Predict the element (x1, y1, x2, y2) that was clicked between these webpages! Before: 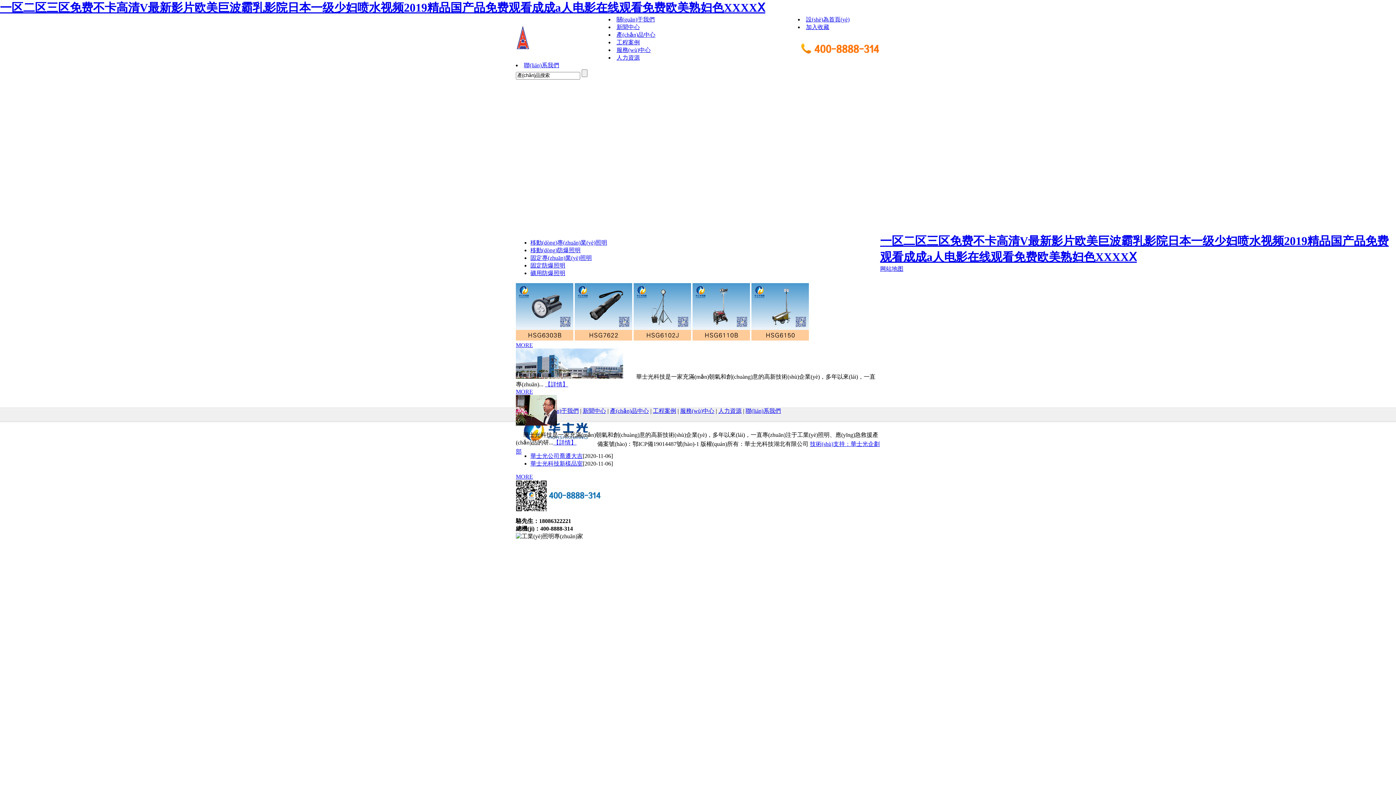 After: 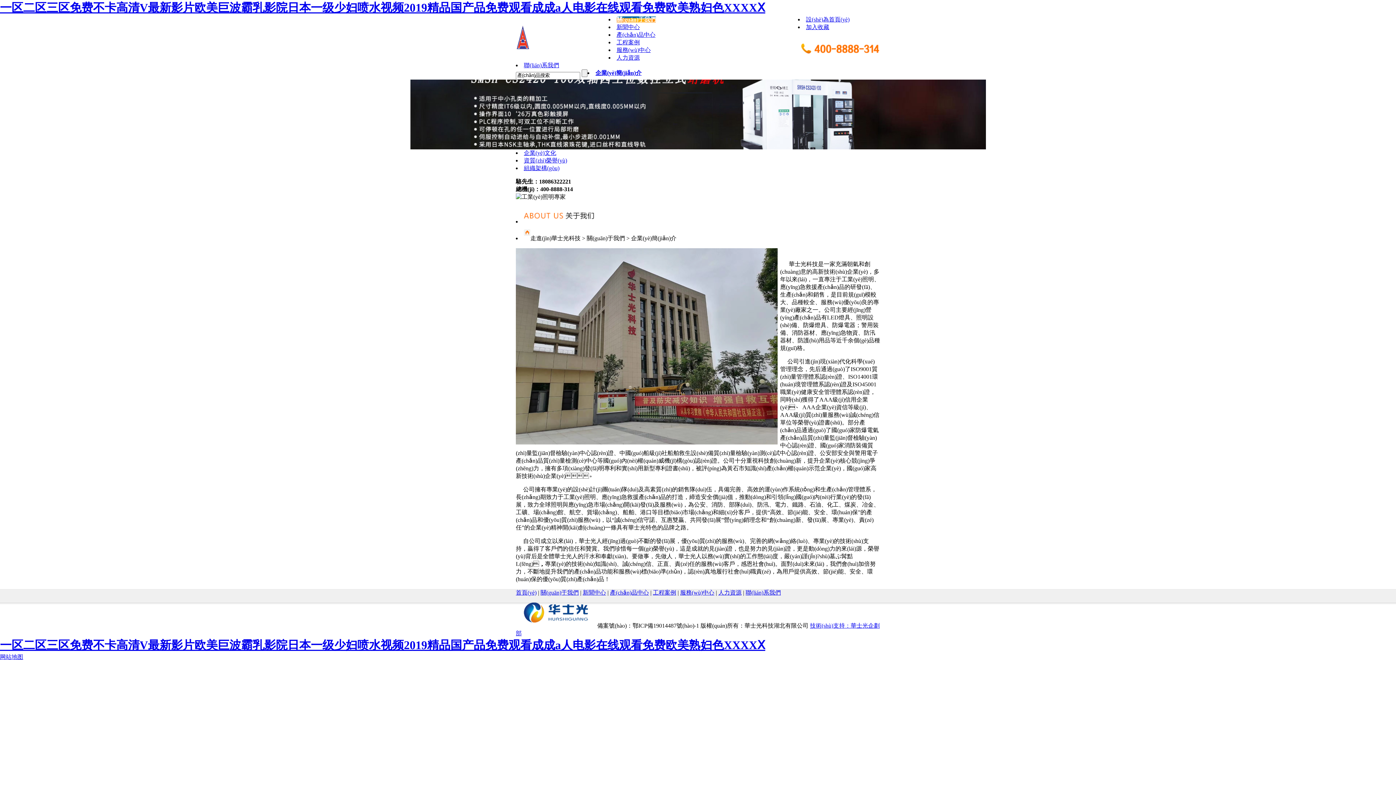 Action: bbox: (516, 342, 533, 348) label: MORE